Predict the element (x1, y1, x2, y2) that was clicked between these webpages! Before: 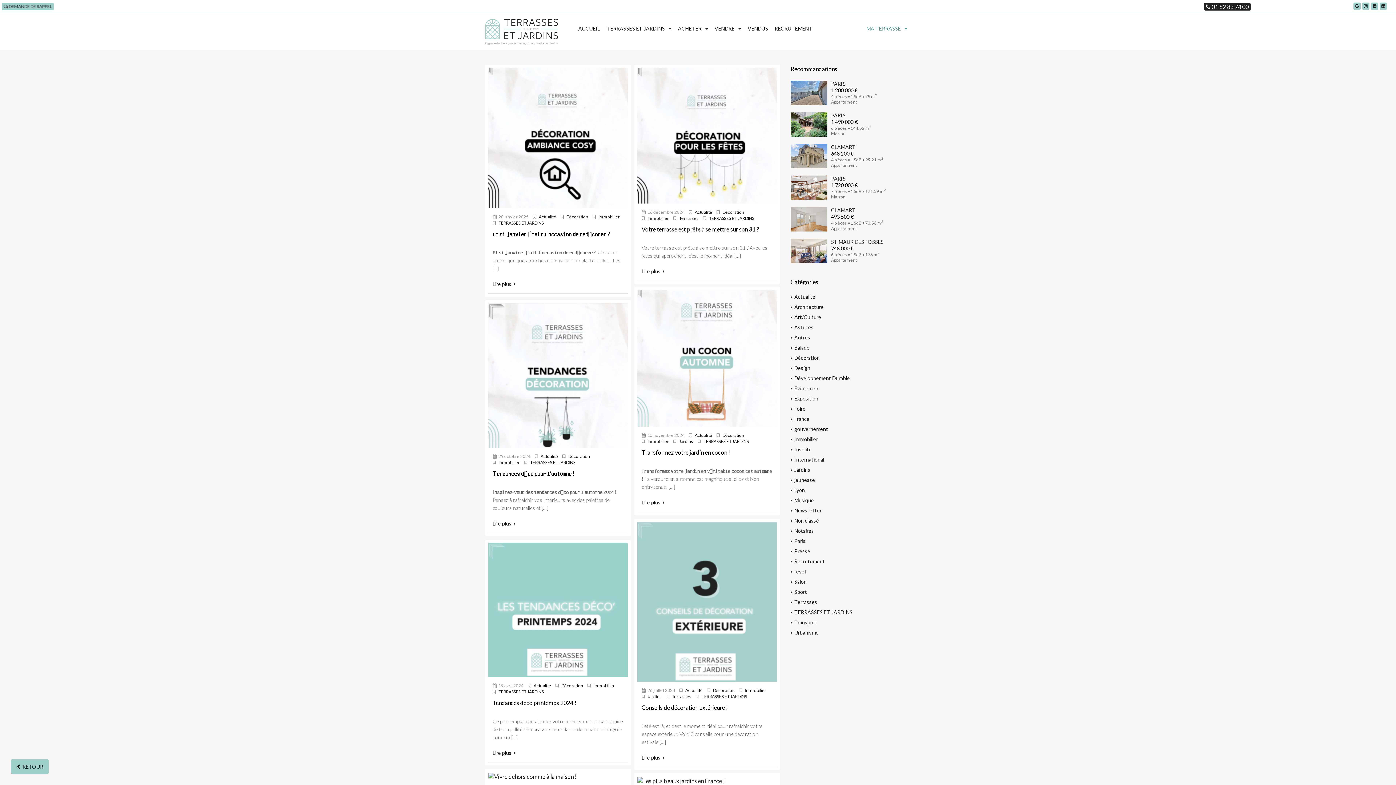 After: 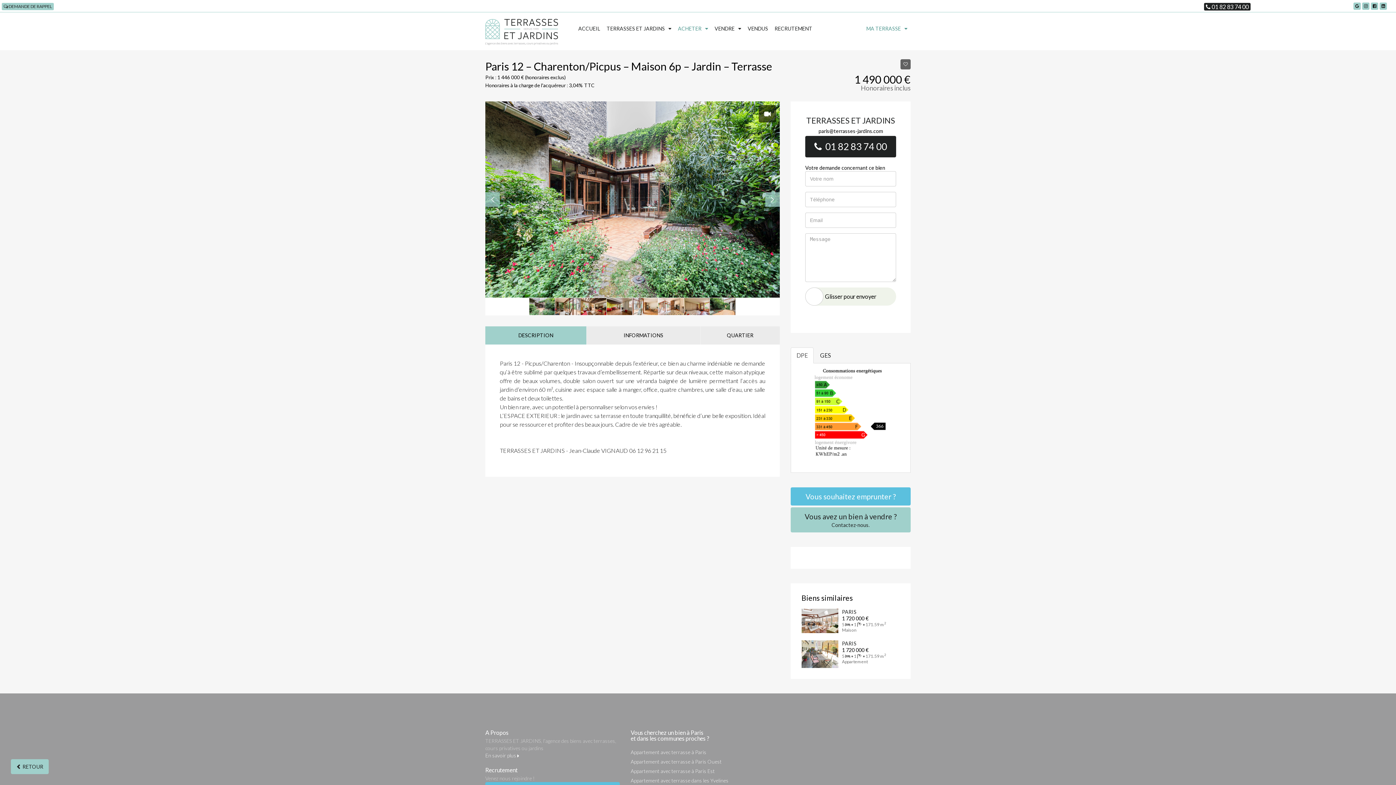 Action: bbox: (790, 112, 827, 136)